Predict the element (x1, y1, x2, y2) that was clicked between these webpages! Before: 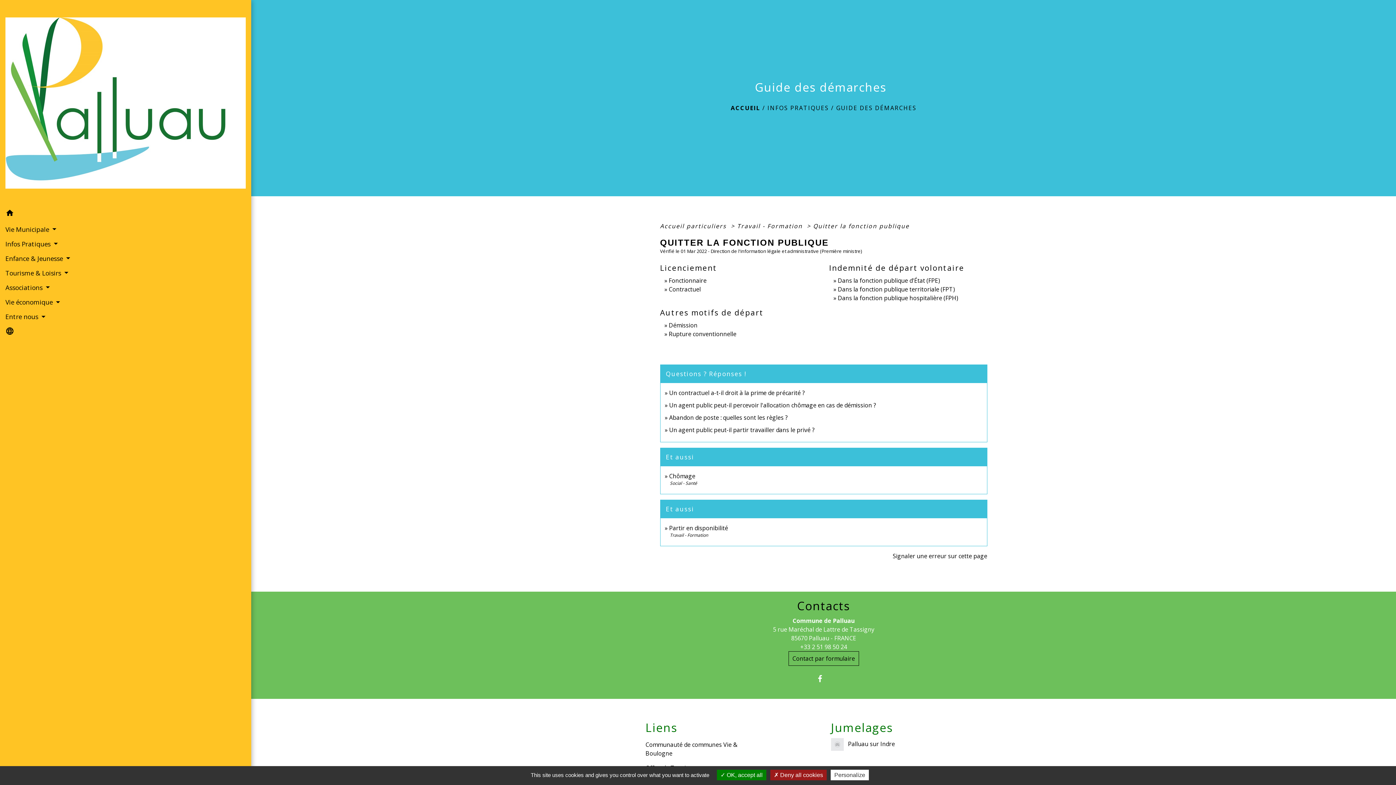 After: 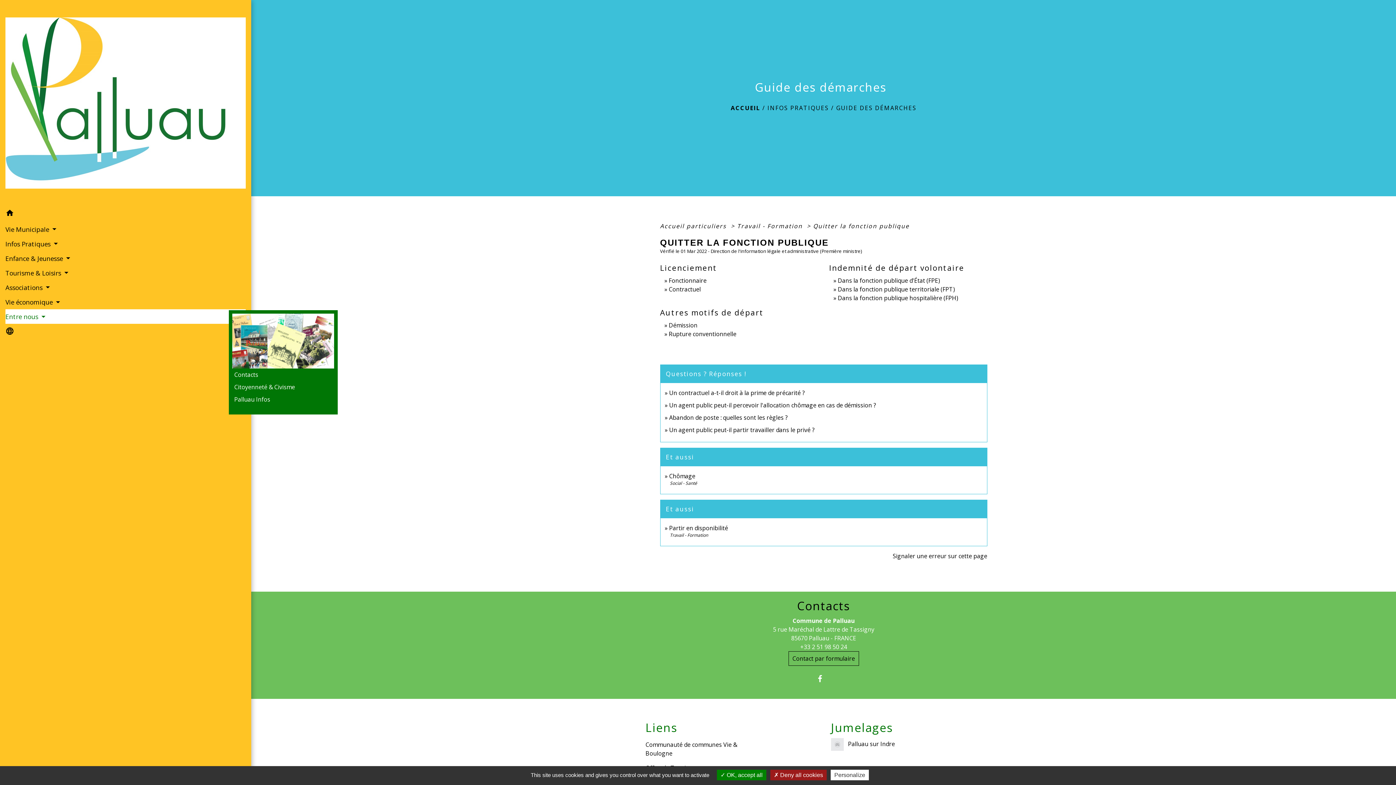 Action: label: Entre nous  bbox: (5, 309, 245, 324)